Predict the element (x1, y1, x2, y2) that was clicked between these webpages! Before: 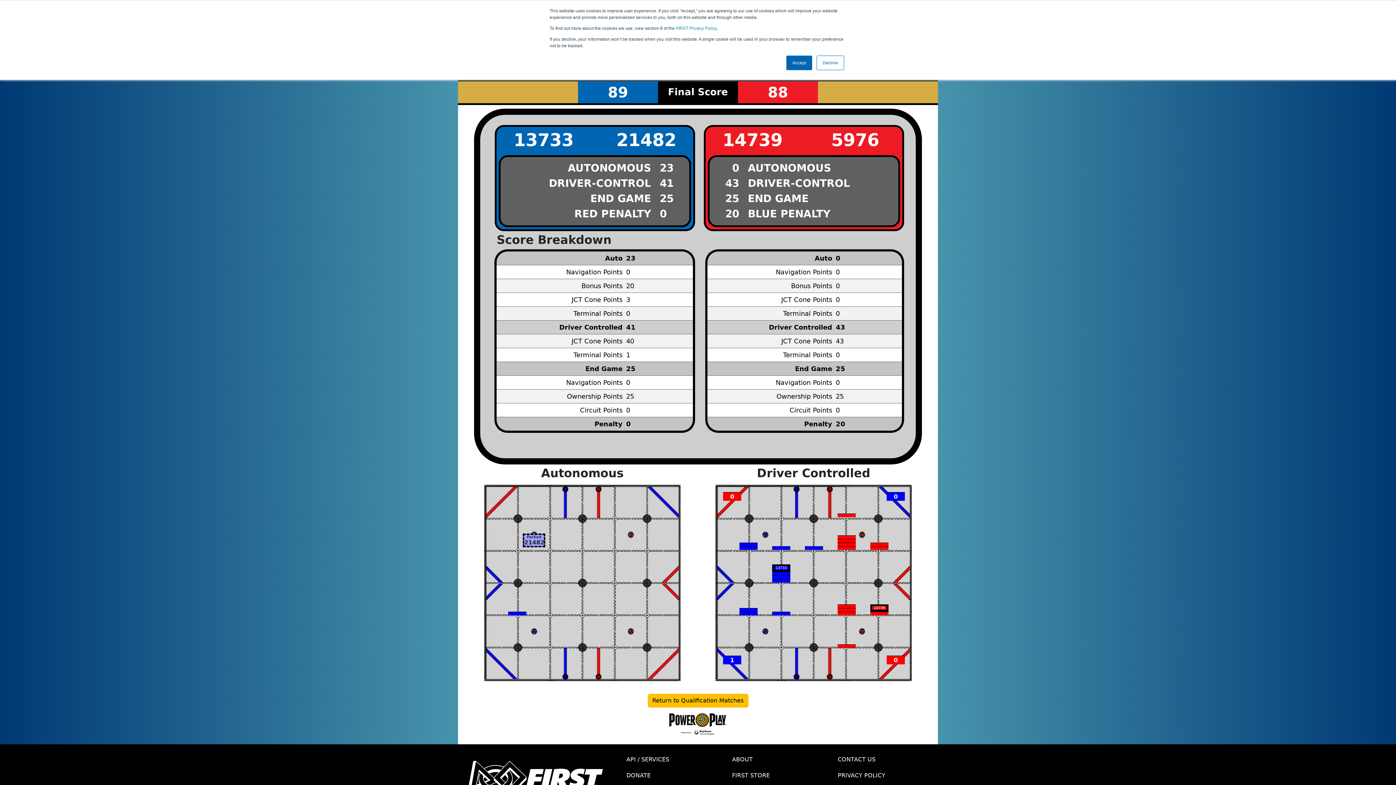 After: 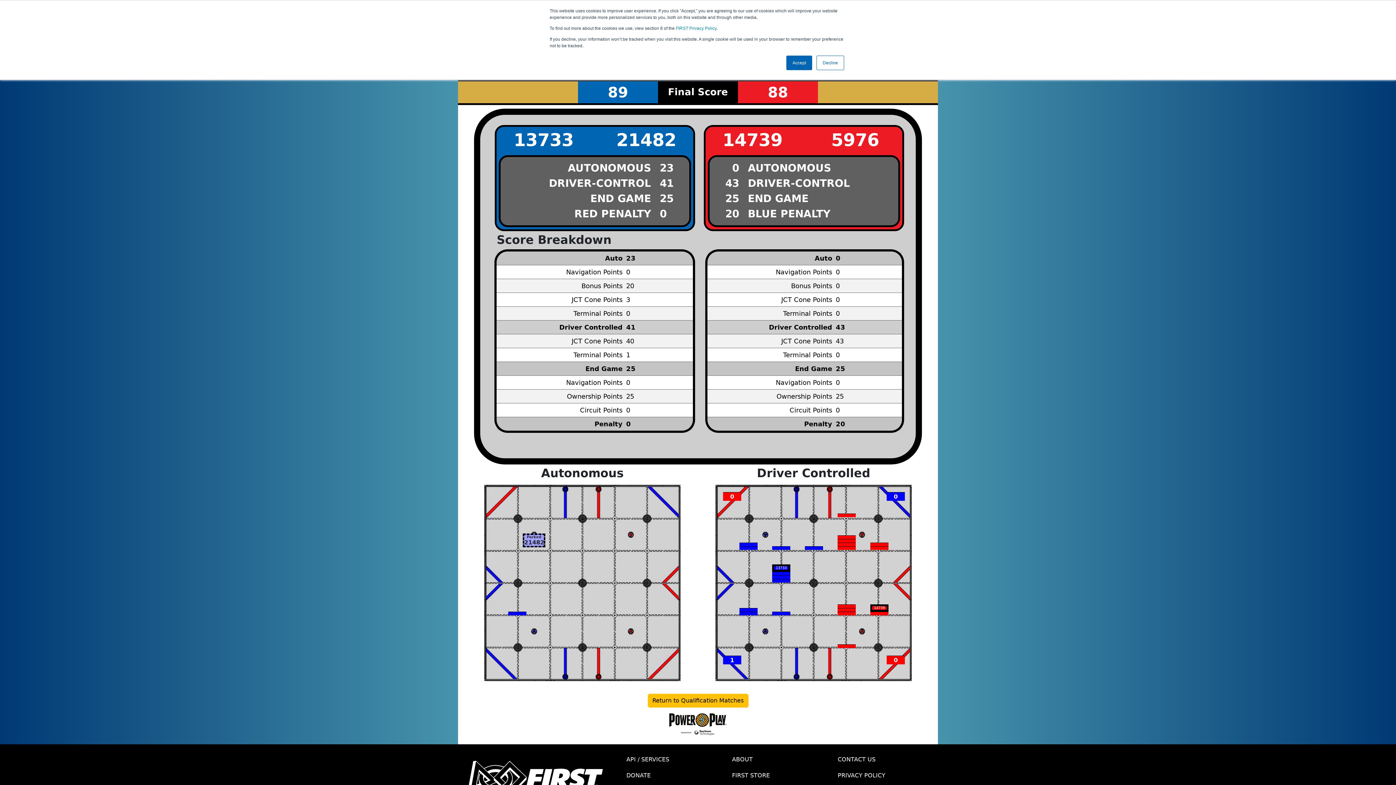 Action: label: FIRST STORE bbox: (726, 768, 832, 784)